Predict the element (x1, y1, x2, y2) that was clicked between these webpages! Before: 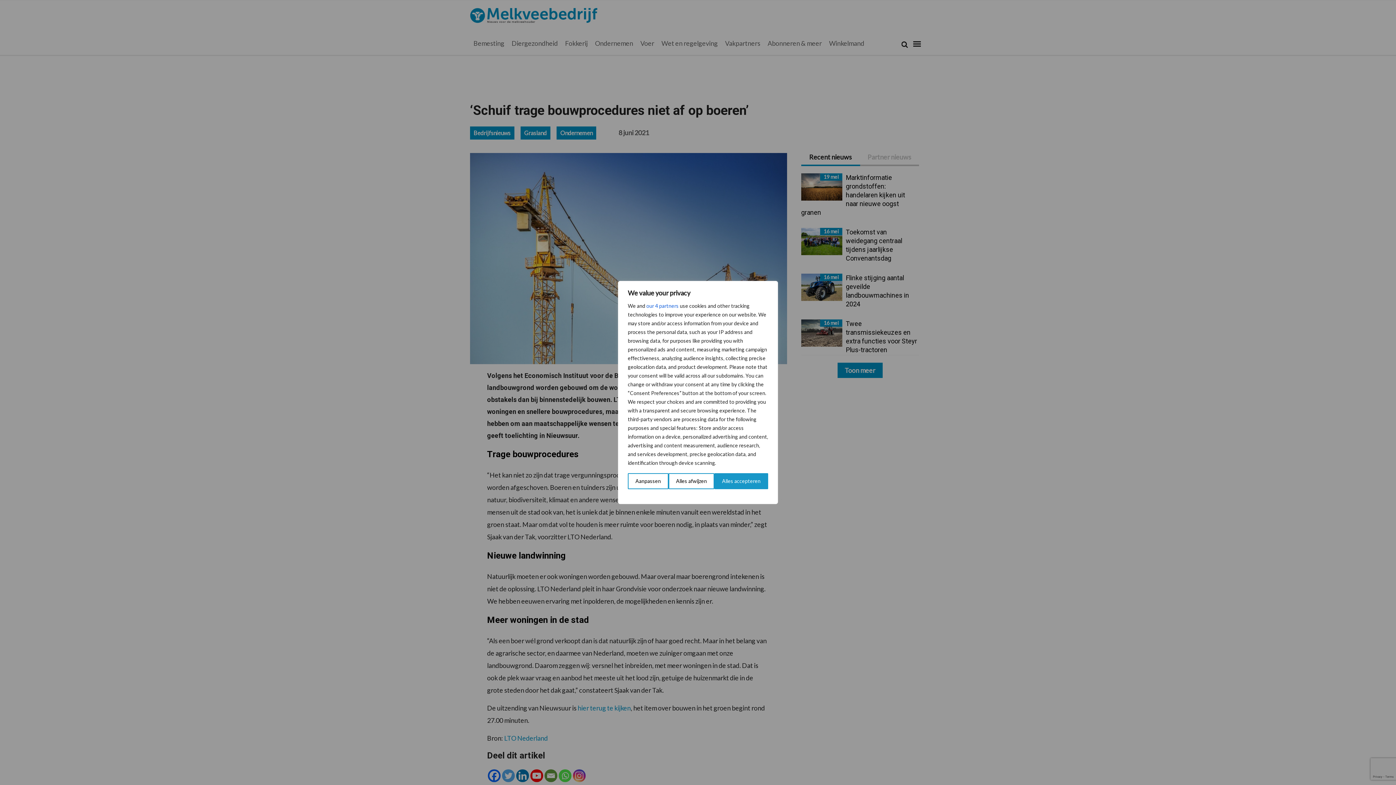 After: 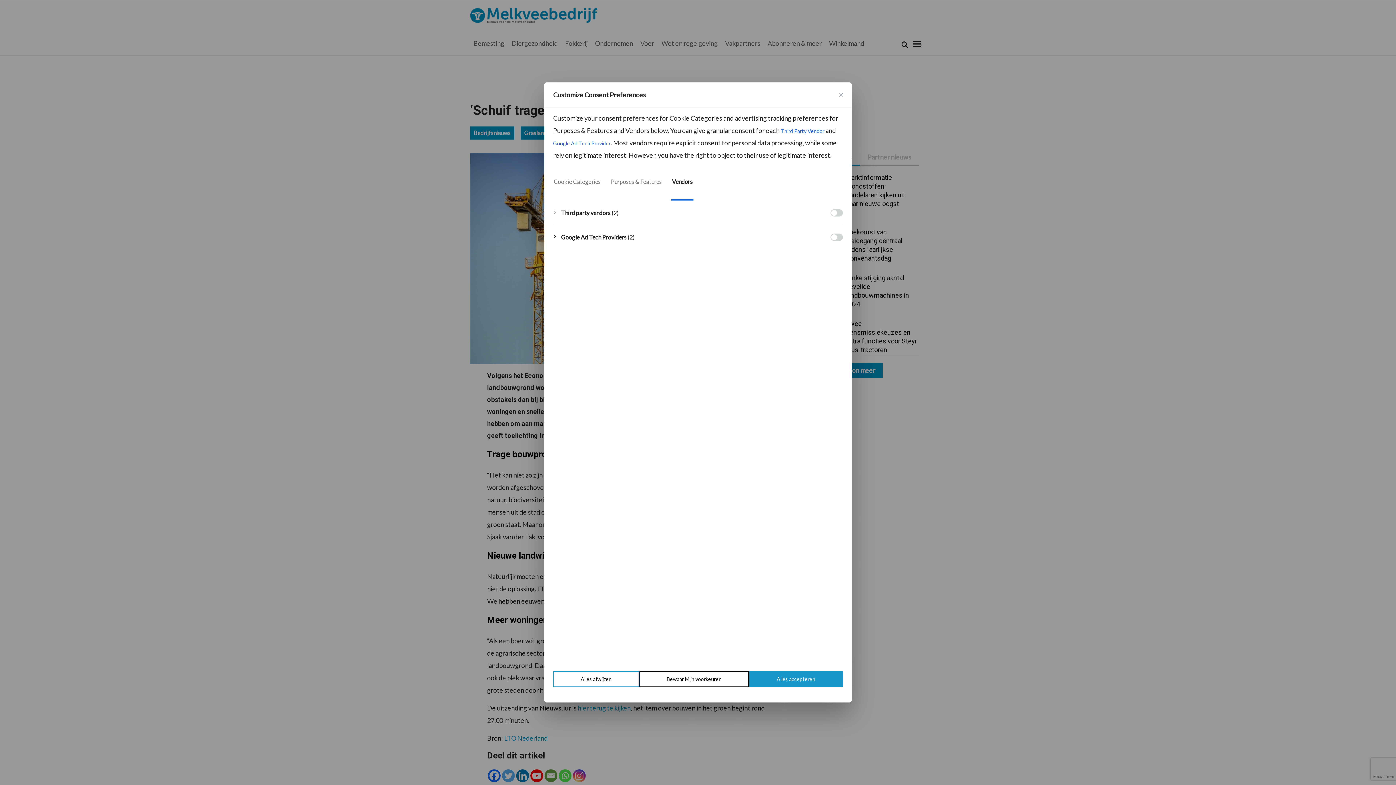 Action: bbox: (646, 301, 678, 310) label: Open vendor list